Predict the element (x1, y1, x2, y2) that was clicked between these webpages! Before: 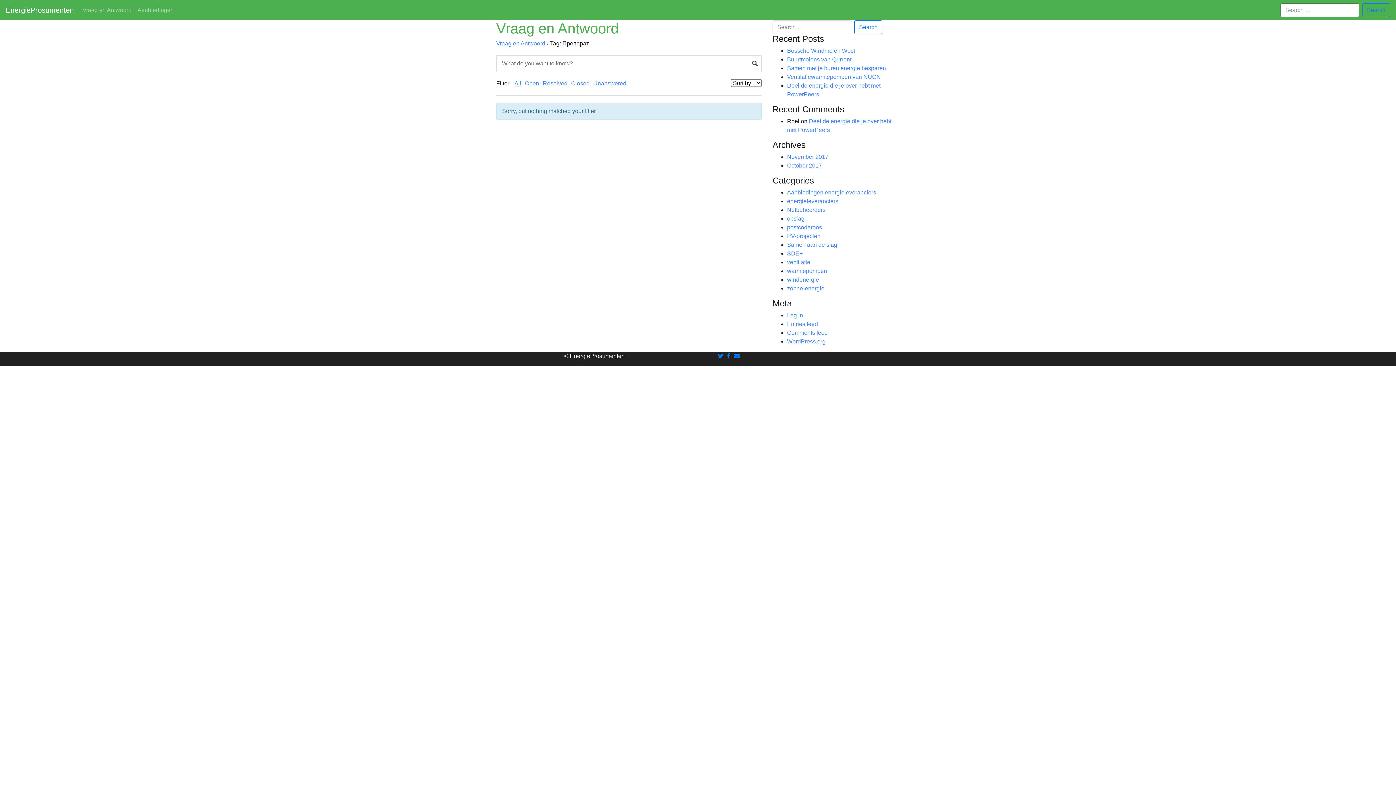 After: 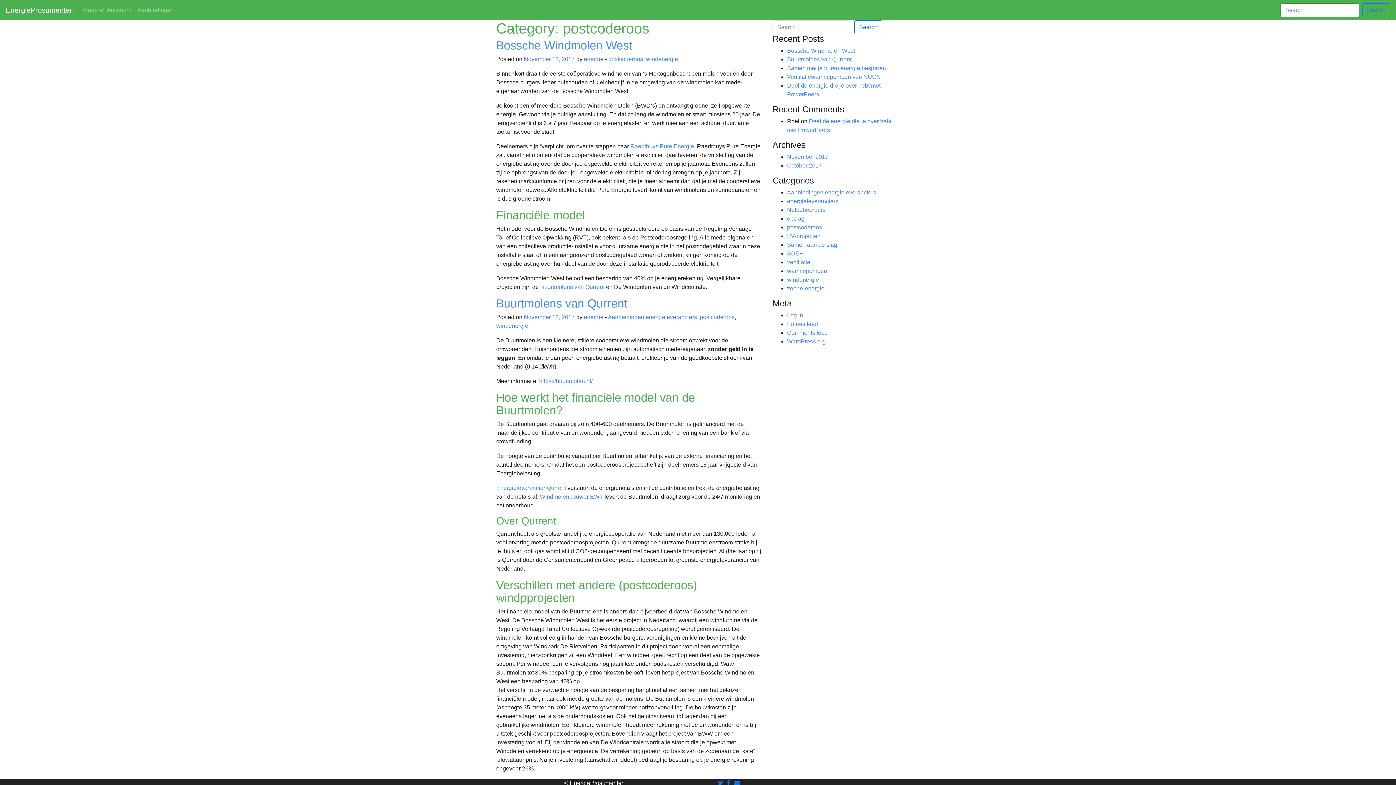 Action: bbox: (787, 224, 822, 230) label: postcoderoos